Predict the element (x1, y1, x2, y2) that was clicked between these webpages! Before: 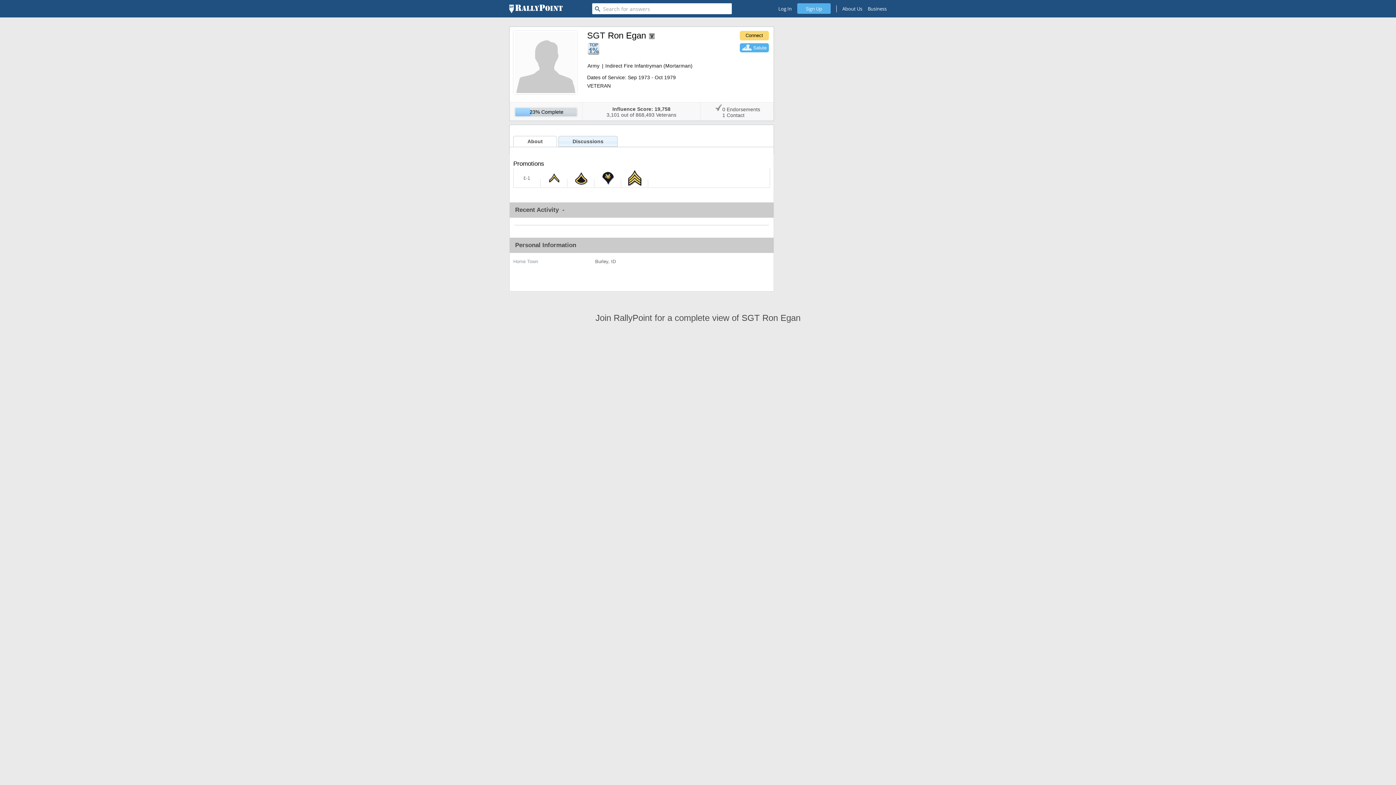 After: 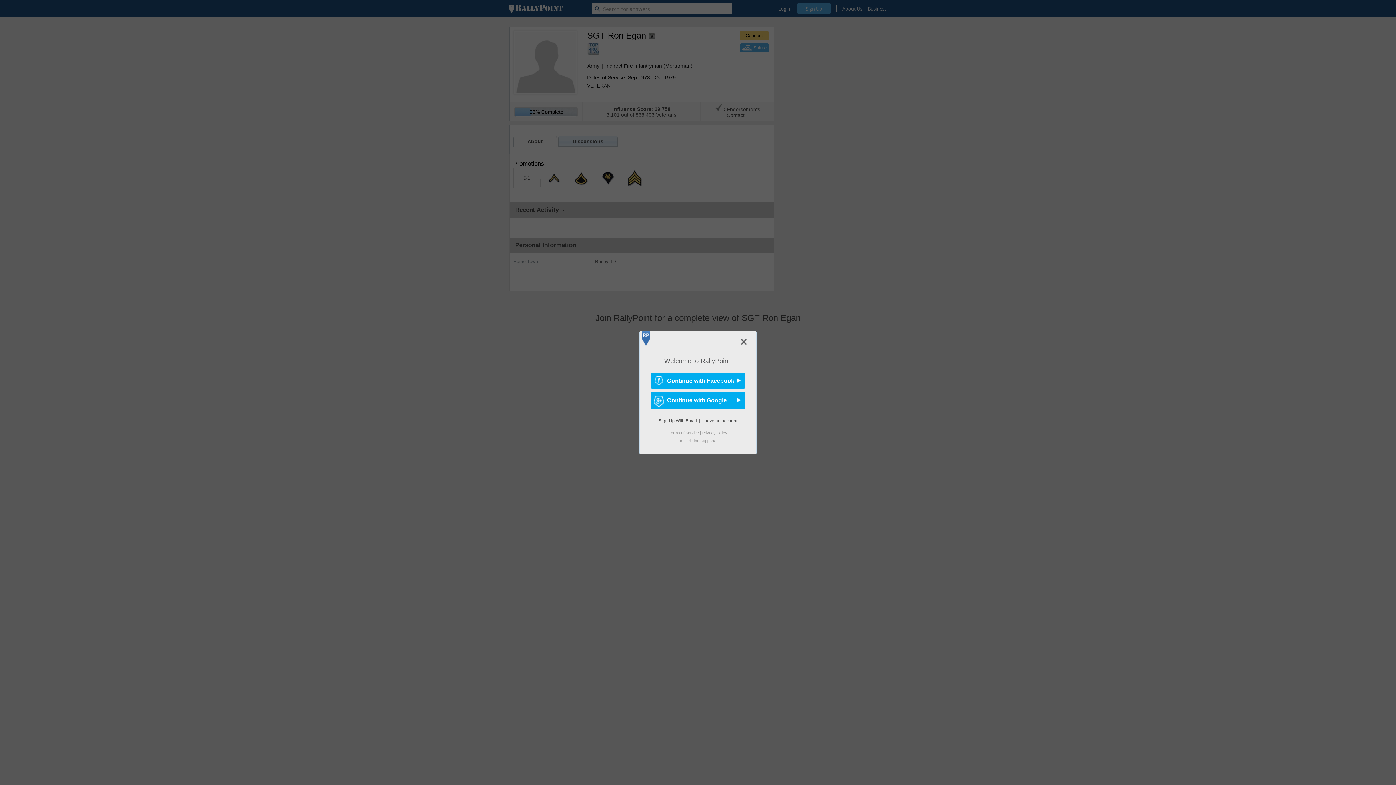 Action: label: Salute bbox: (739, 43, 769, 52)